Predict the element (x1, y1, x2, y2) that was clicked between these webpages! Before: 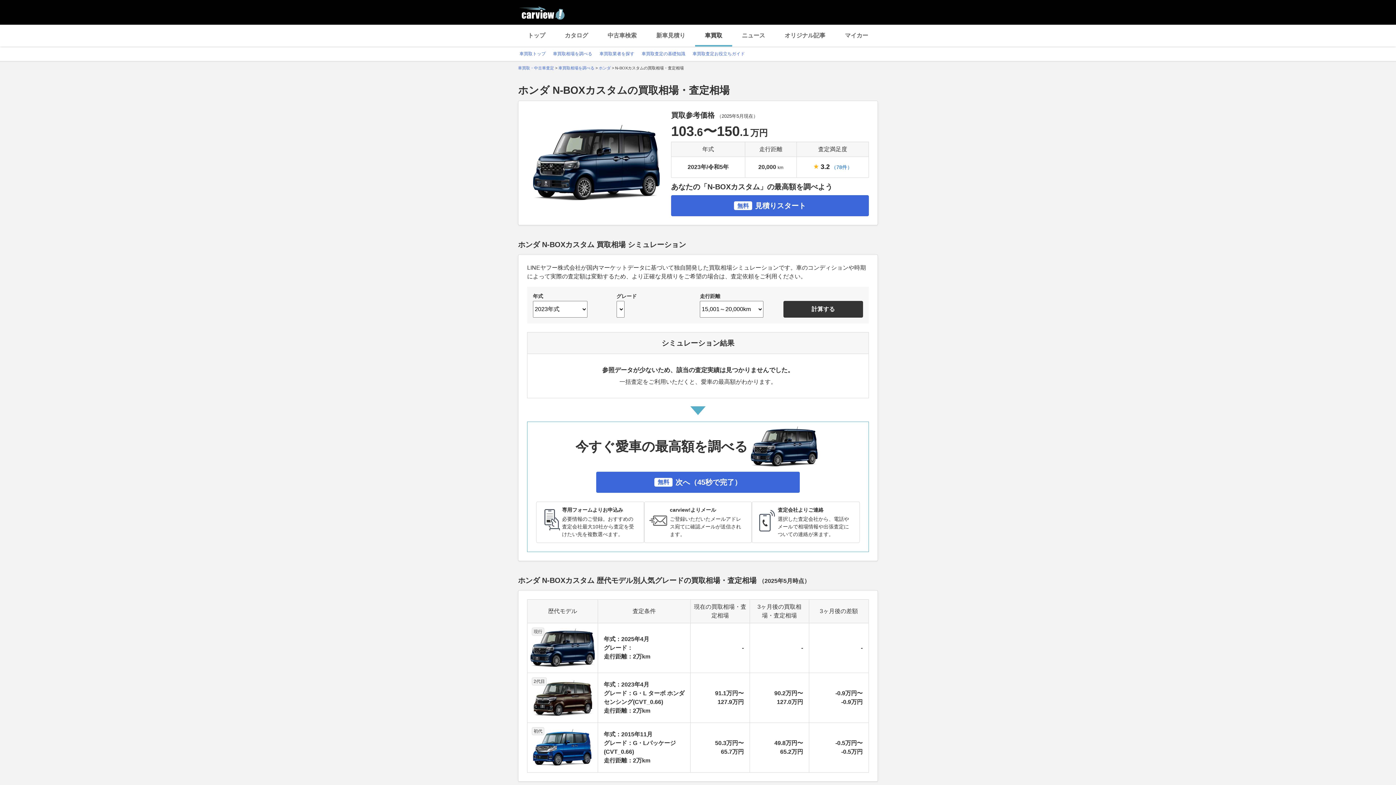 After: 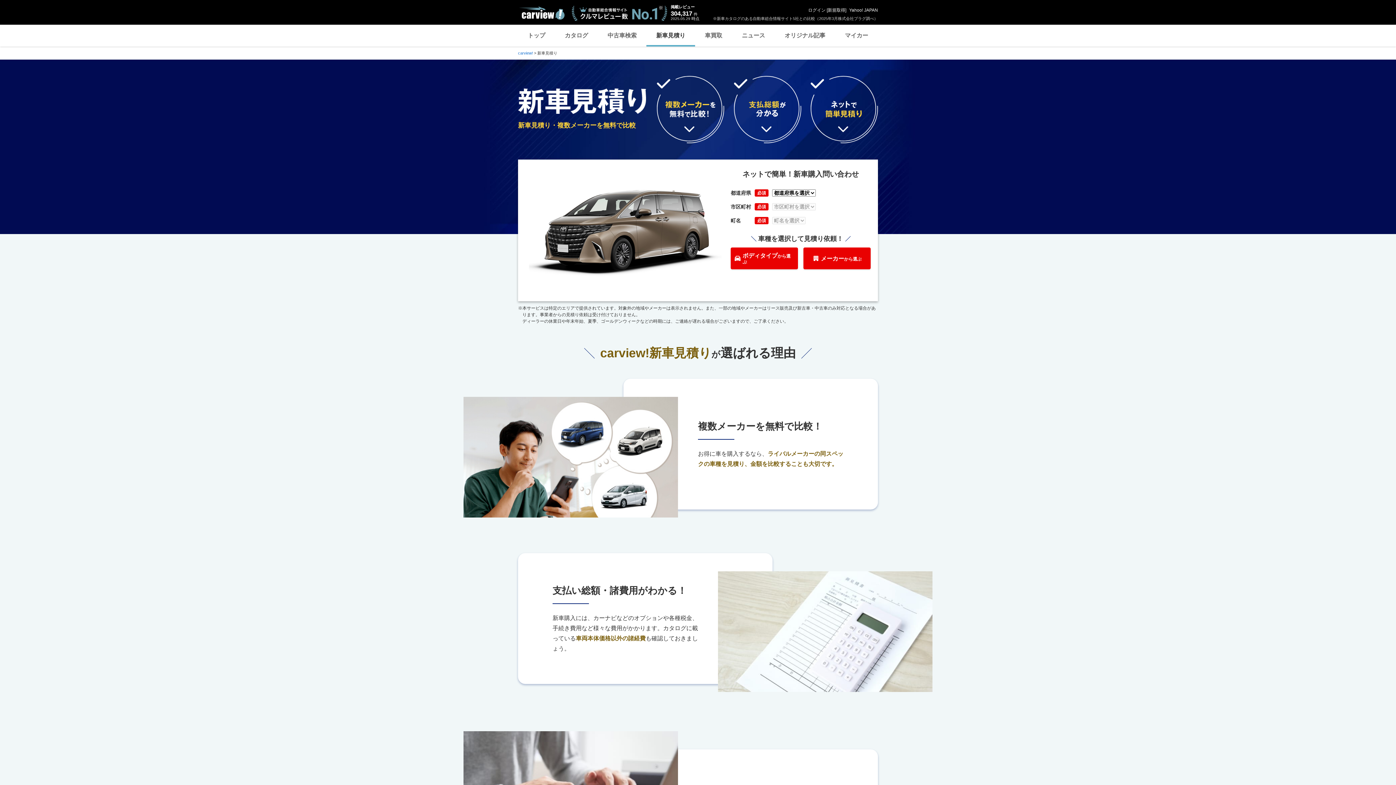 Action: label: 新車見積り bbox: (646, 24, 695, 46)